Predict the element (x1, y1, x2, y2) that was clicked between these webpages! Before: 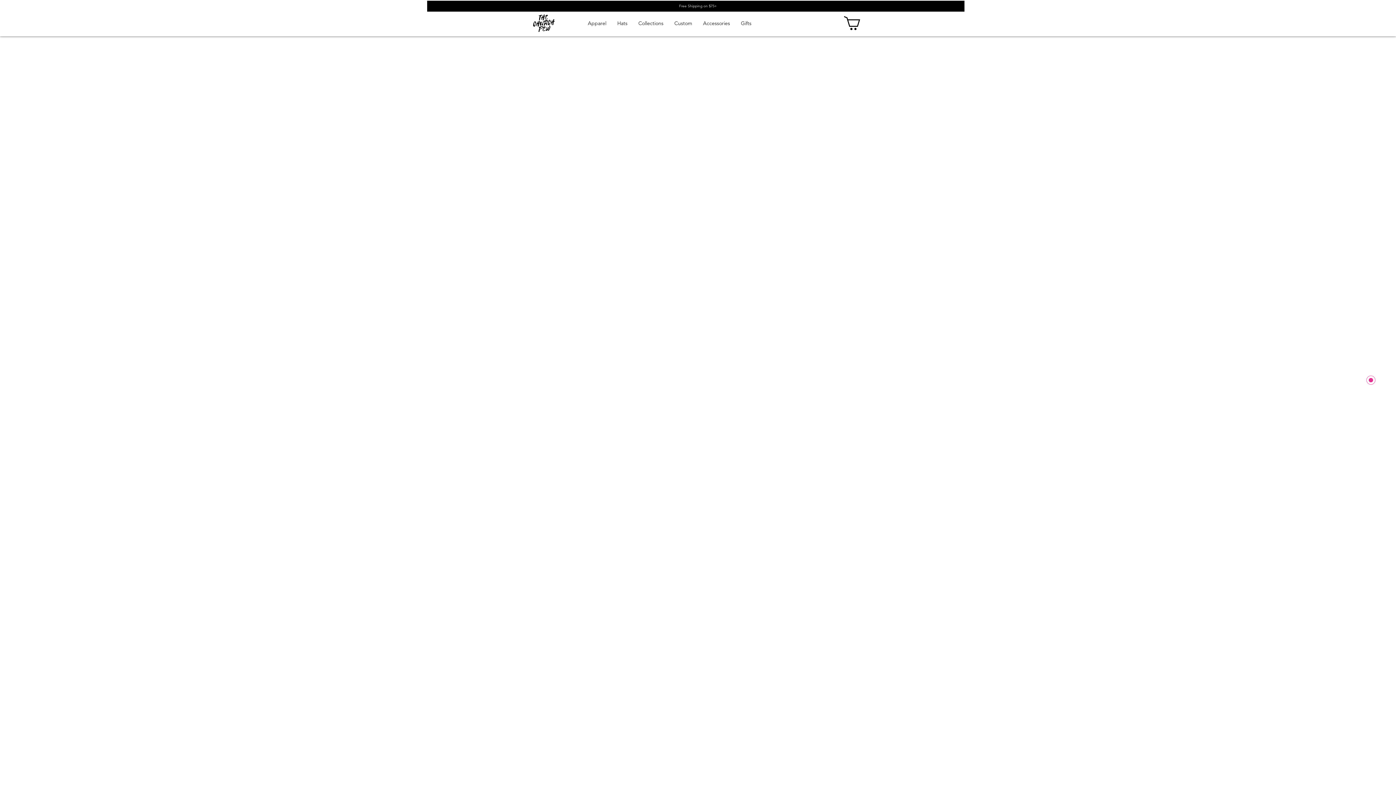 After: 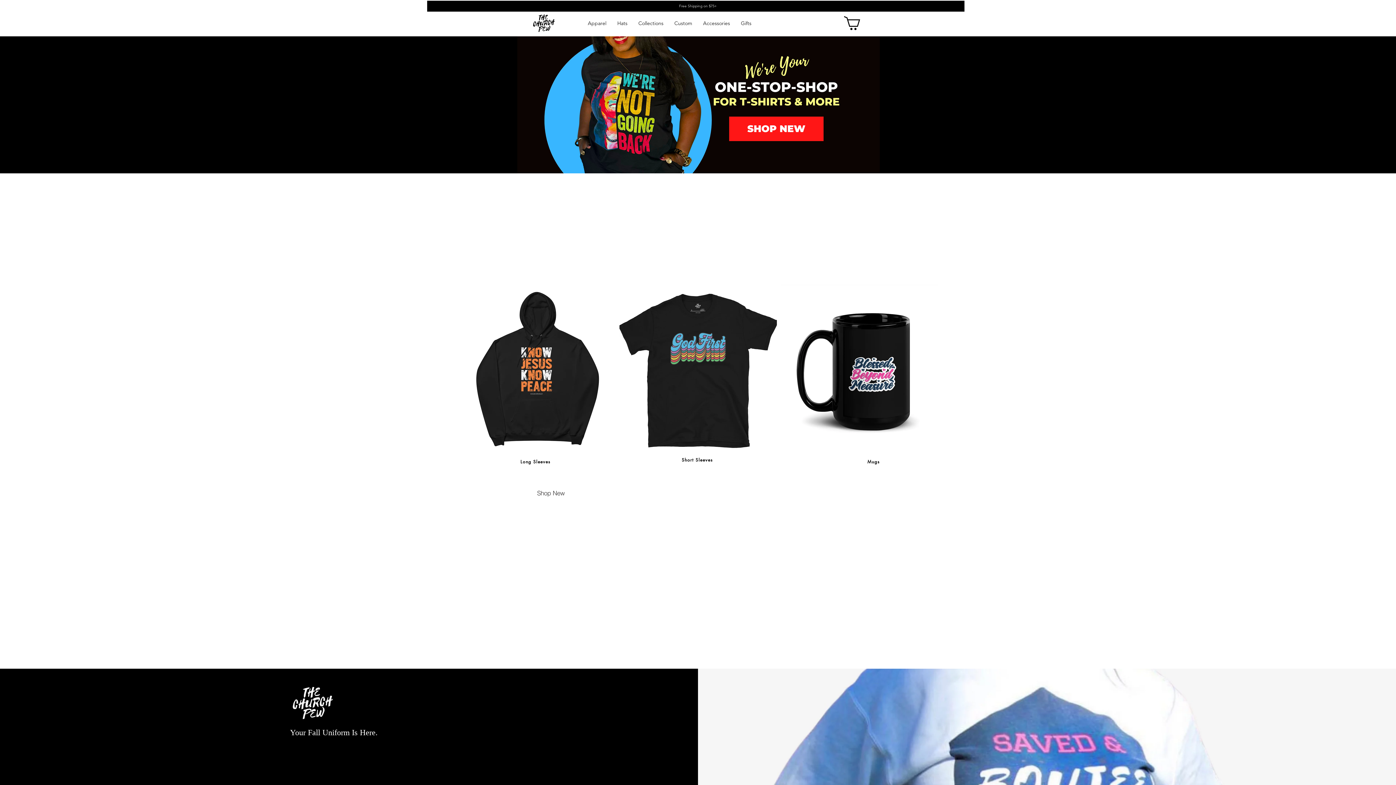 Action: bbox: (529, 13, 559, 33)